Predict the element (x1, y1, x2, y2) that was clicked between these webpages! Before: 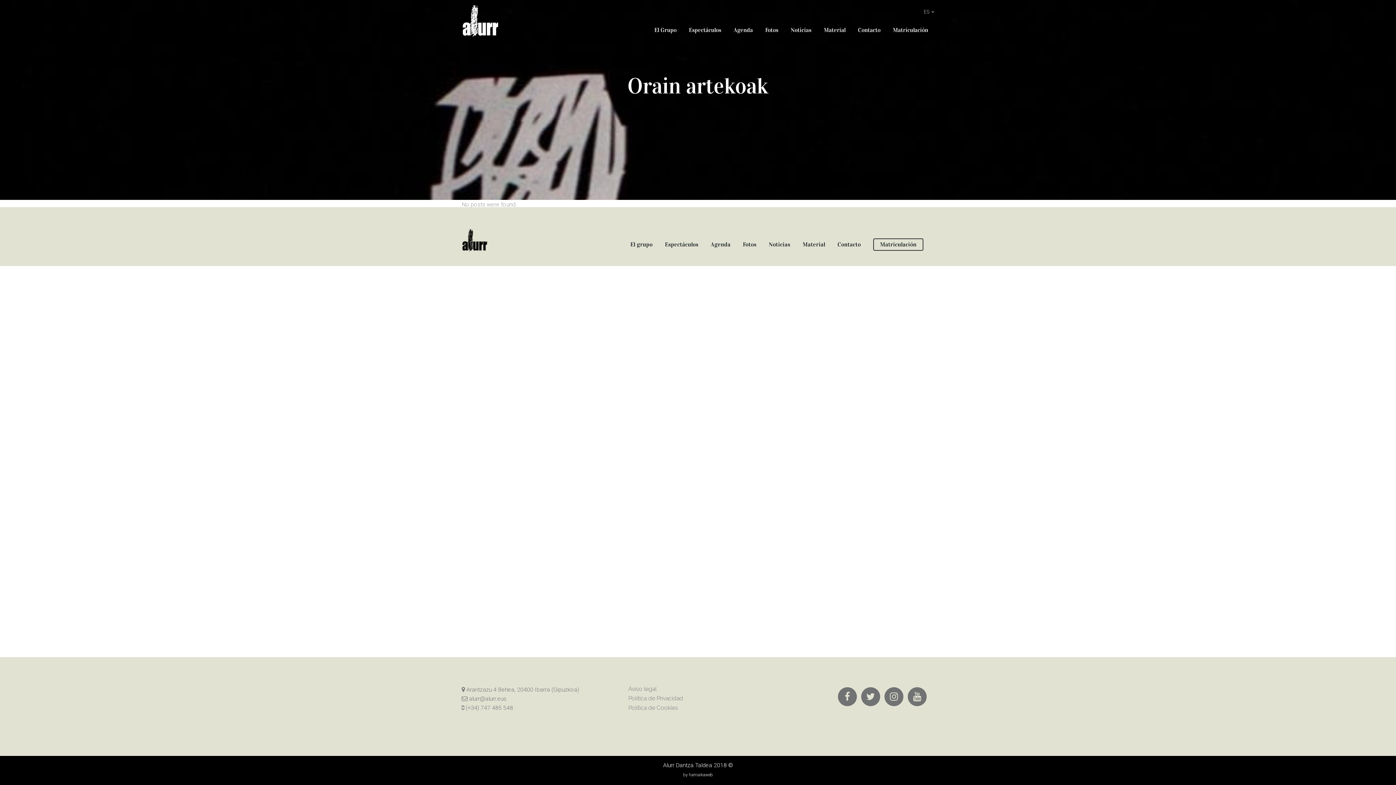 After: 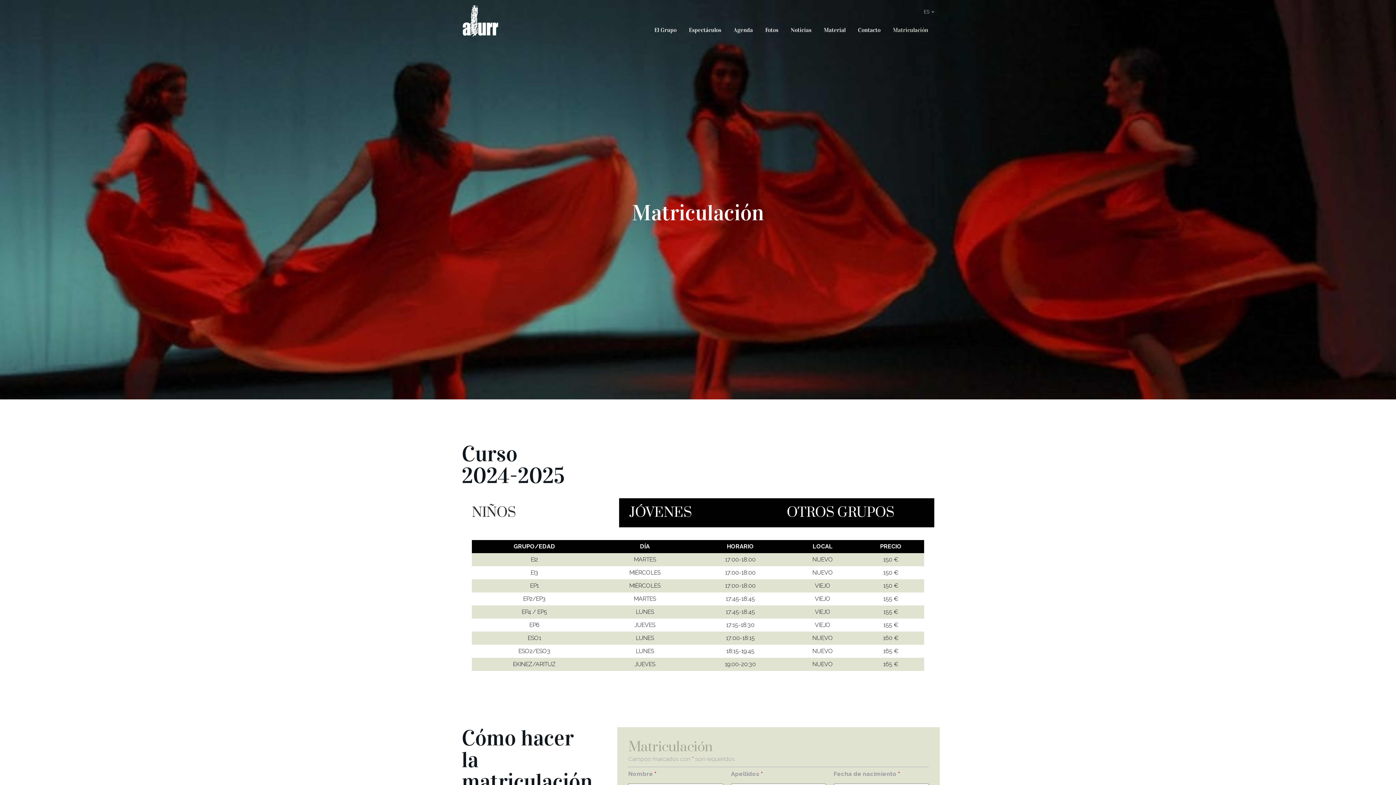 Action: label: Matriculación bbox: (880, 241, 916, 248)